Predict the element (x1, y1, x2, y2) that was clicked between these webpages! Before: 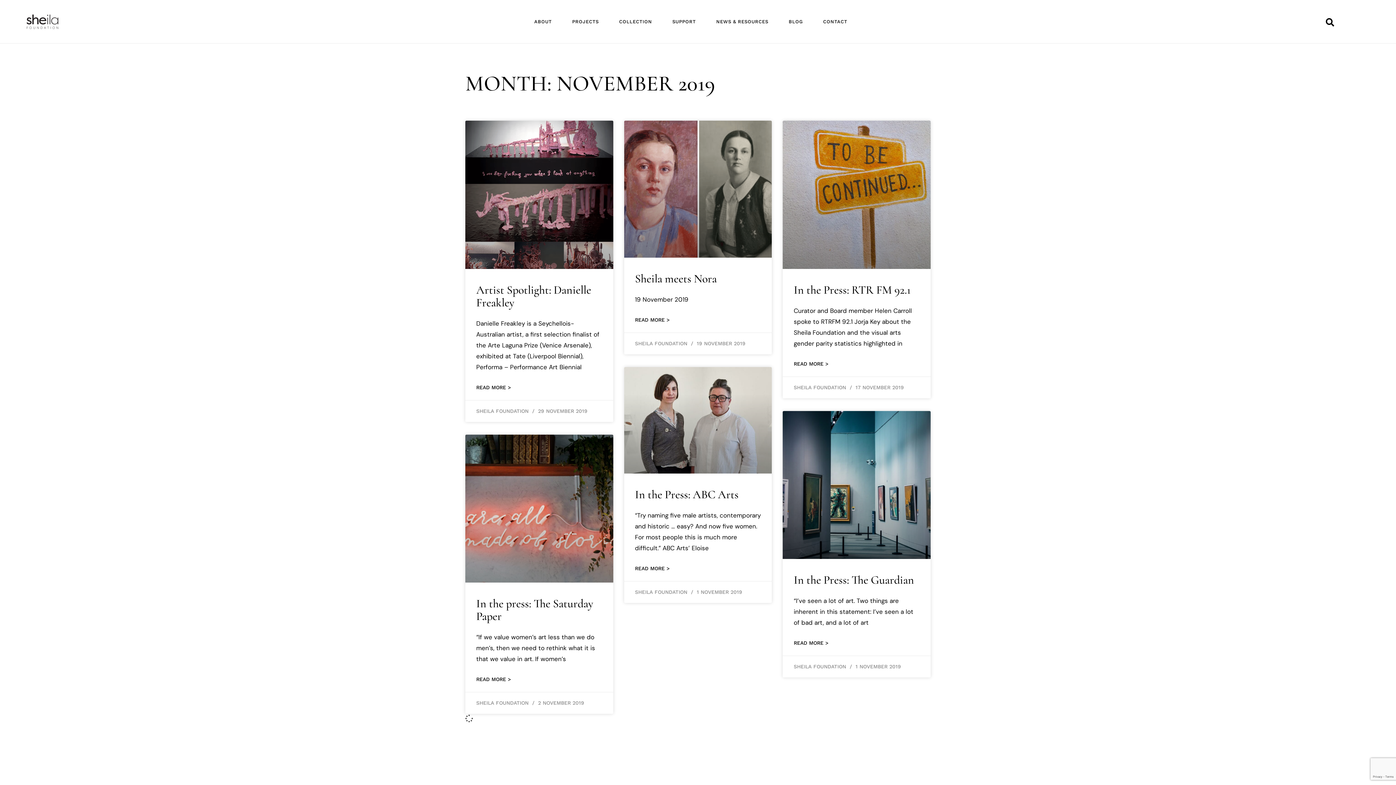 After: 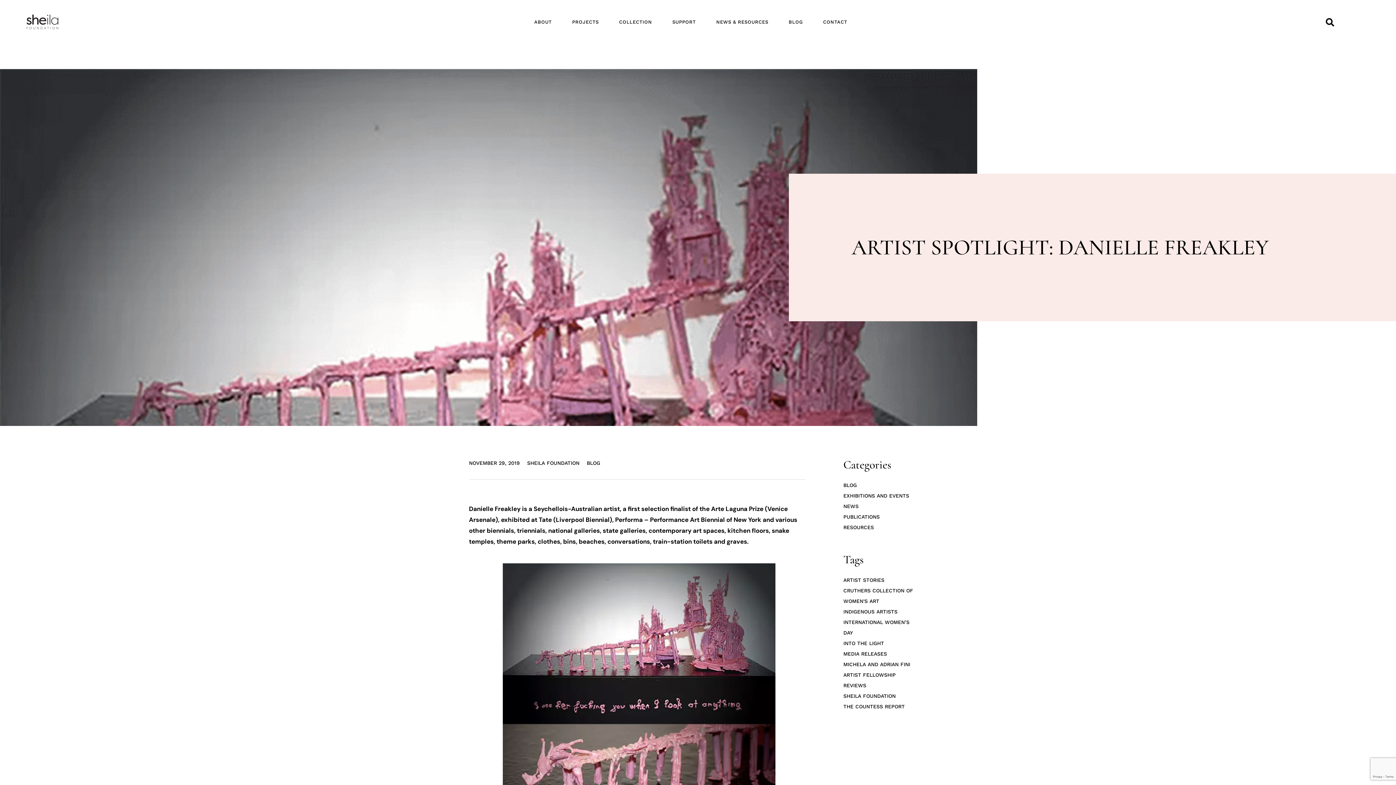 Action: label: Read more about Artist Spotlight: Danielle Freakley bbox: (476, 382, 510, 392)